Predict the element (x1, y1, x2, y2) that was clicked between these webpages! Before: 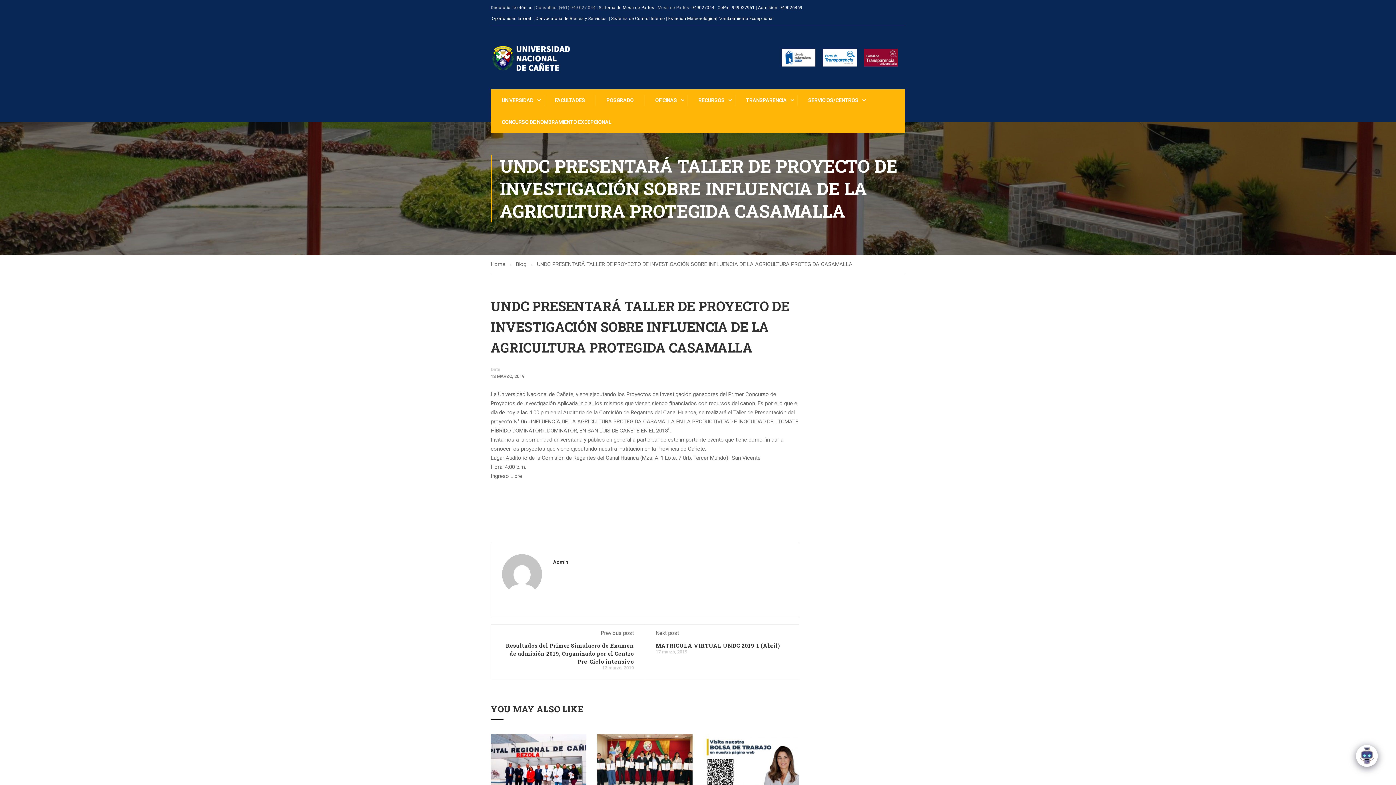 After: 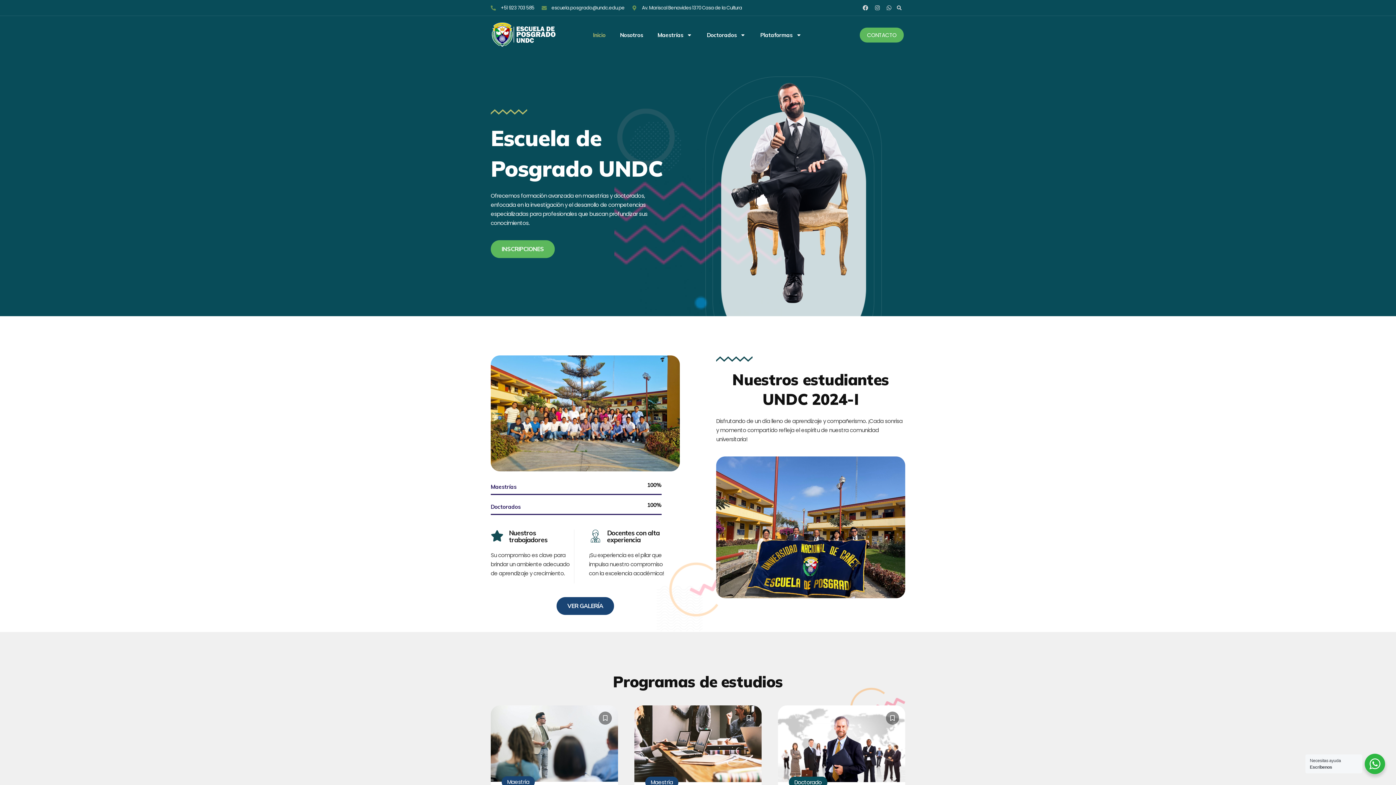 Action: bbox: (595, 89, 642, 111) label: POSGRADO